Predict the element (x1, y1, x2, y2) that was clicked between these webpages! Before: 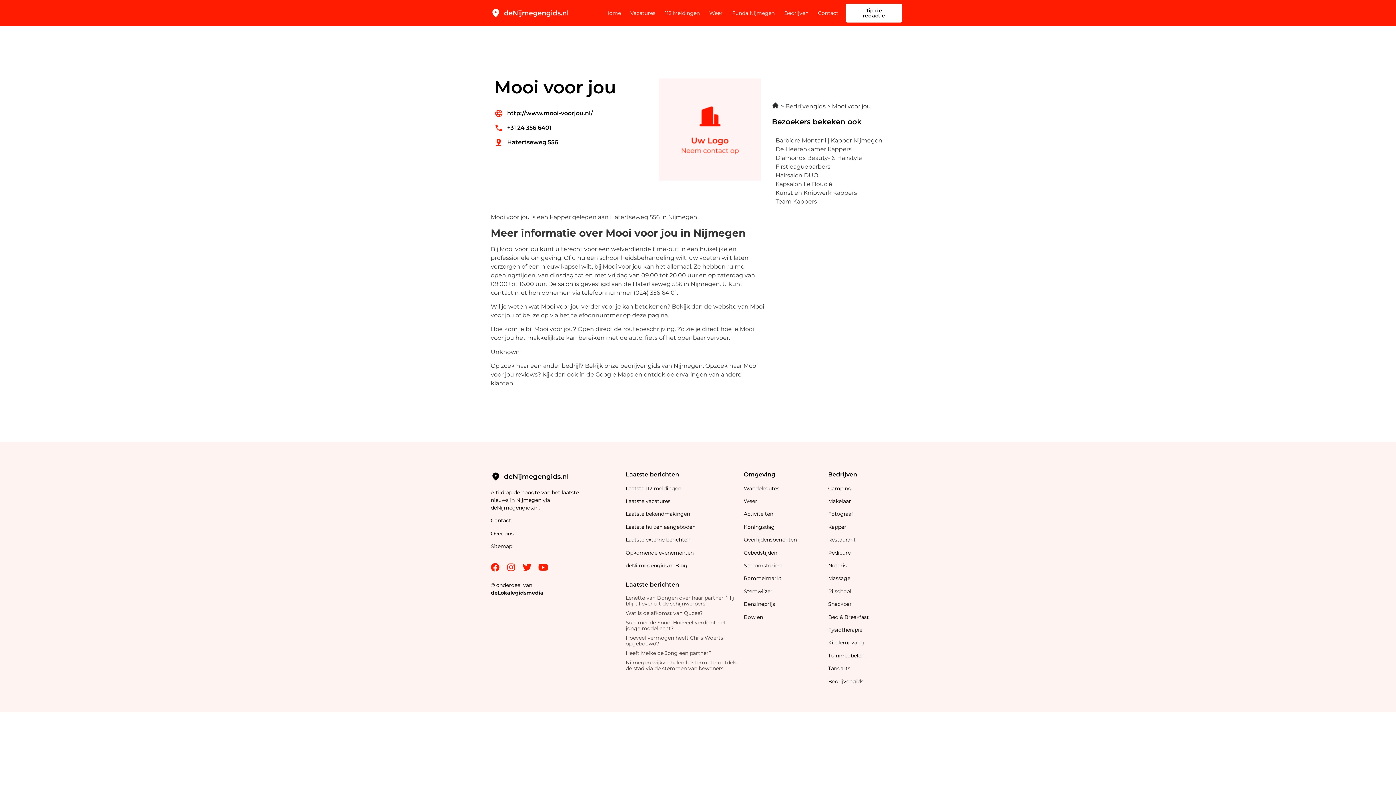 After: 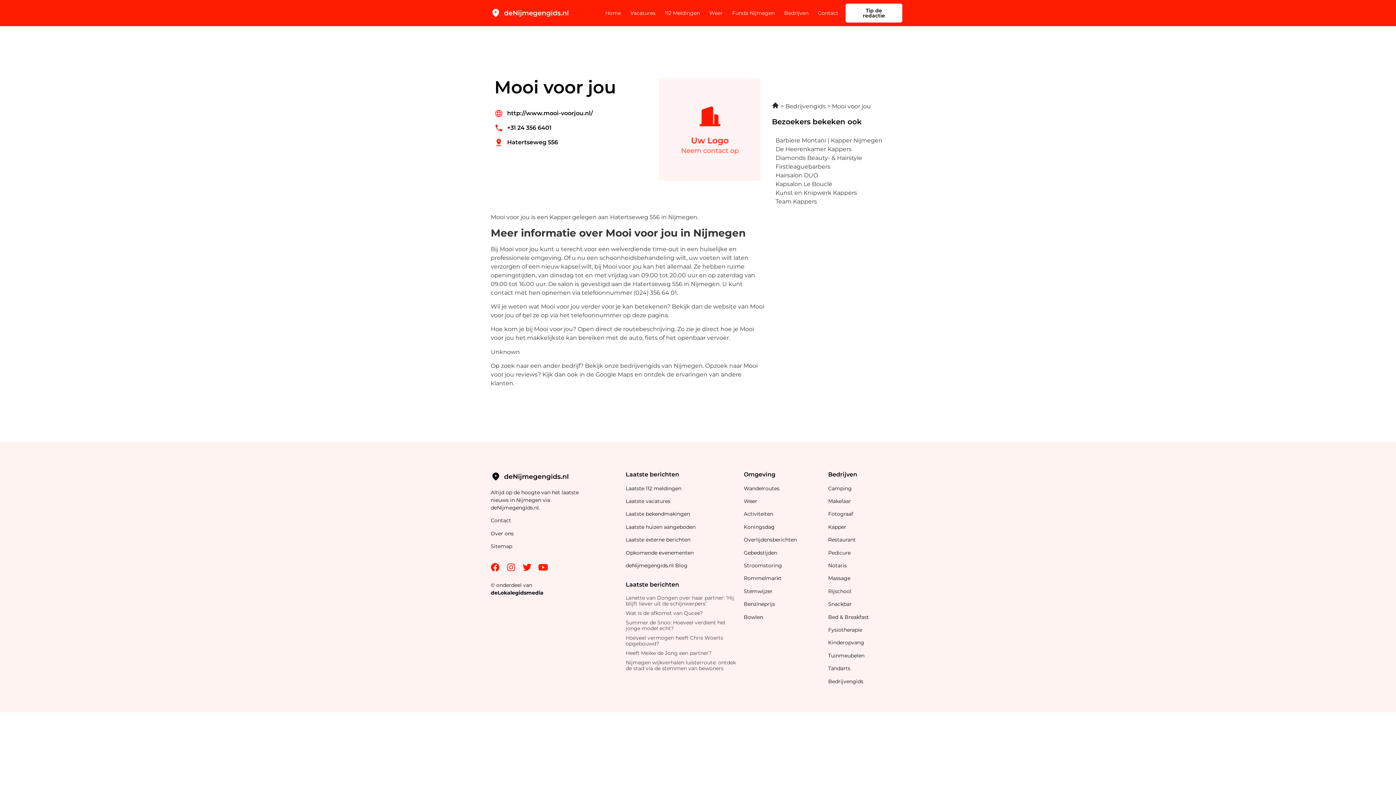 Action: bbox: (623, 325, 674, 332) label: routebeschrijving